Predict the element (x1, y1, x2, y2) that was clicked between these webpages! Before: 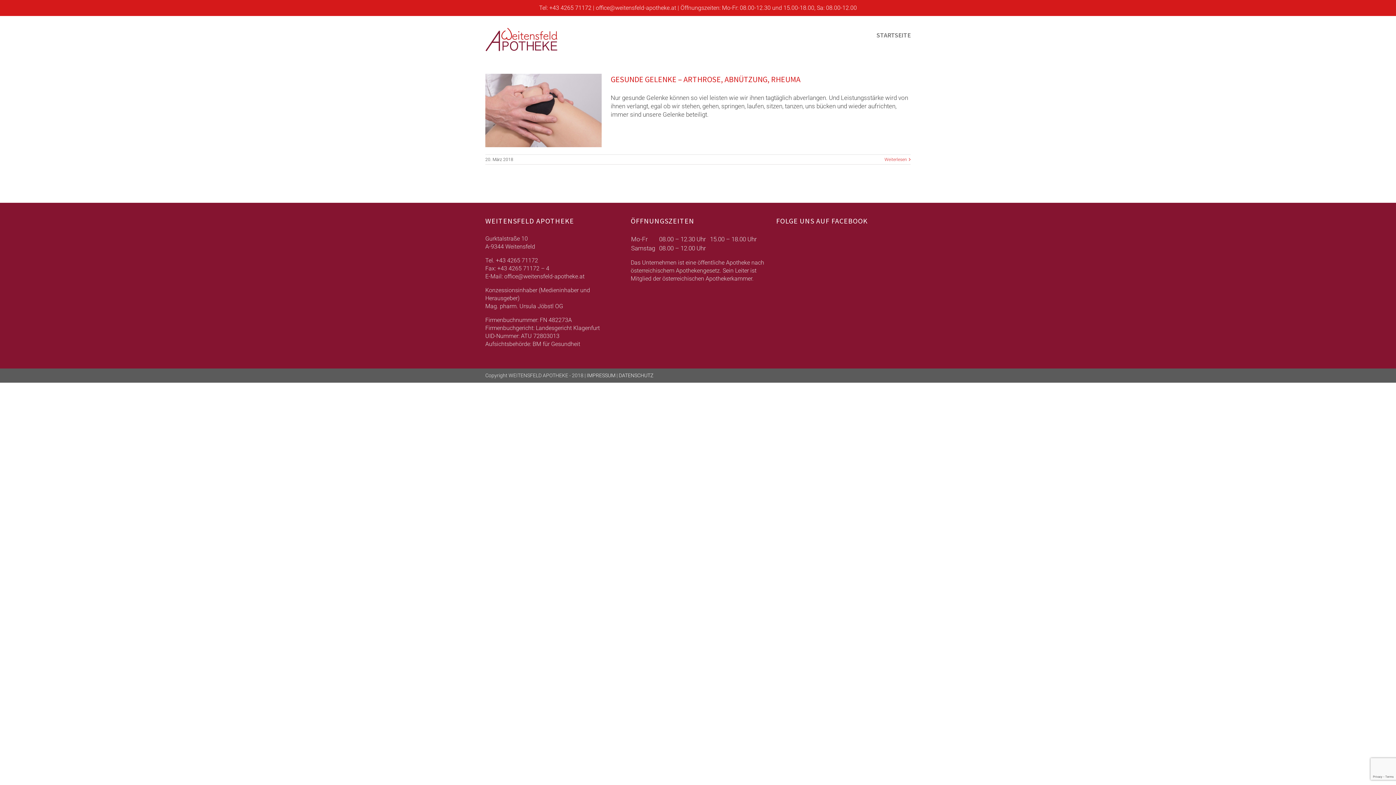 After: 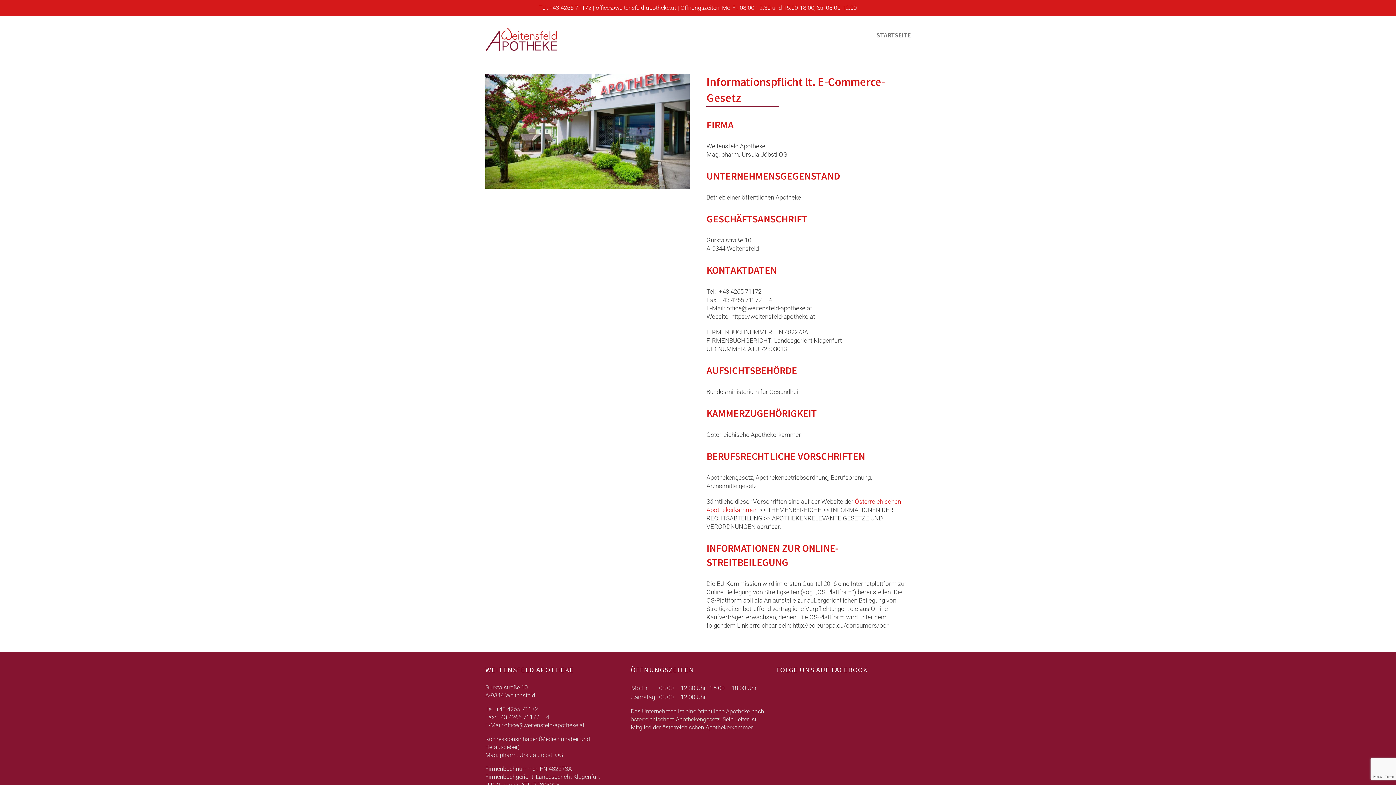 Action: bbox: (585, 372, 615, 378) label:  IMPRESSUM